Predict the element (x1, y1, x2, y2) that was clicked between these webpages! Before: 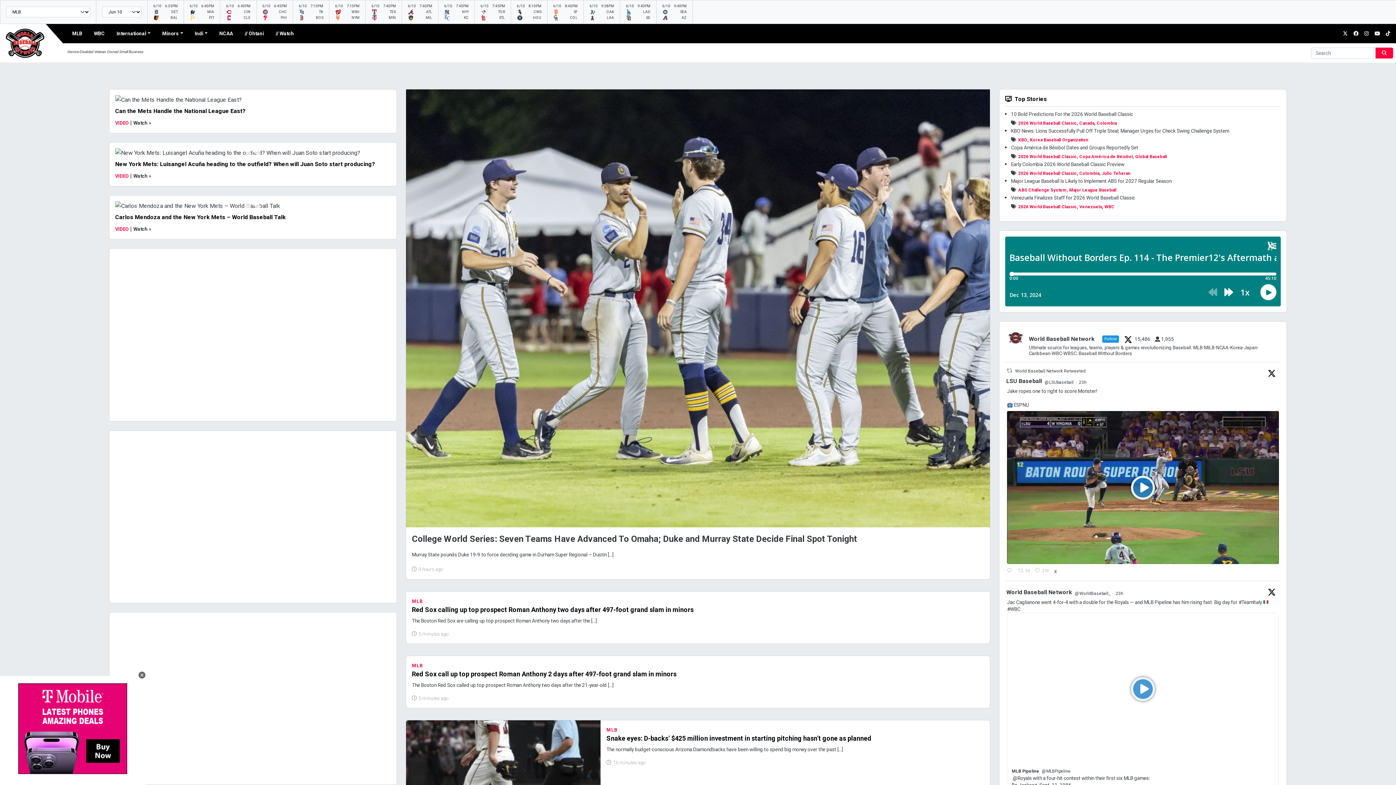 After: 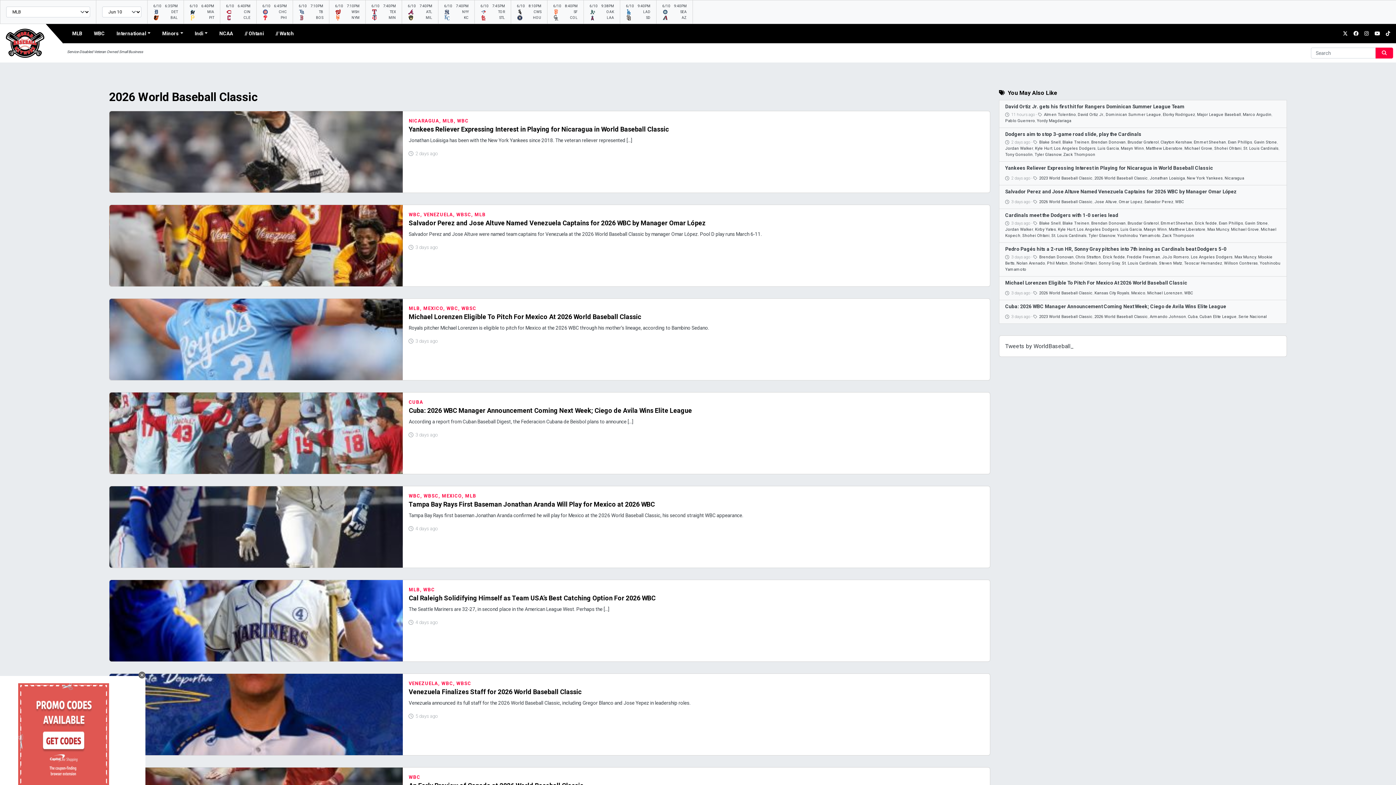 Action: bbox: (1018, 120, 1077, 125) label: 2026 World Baseball Classic